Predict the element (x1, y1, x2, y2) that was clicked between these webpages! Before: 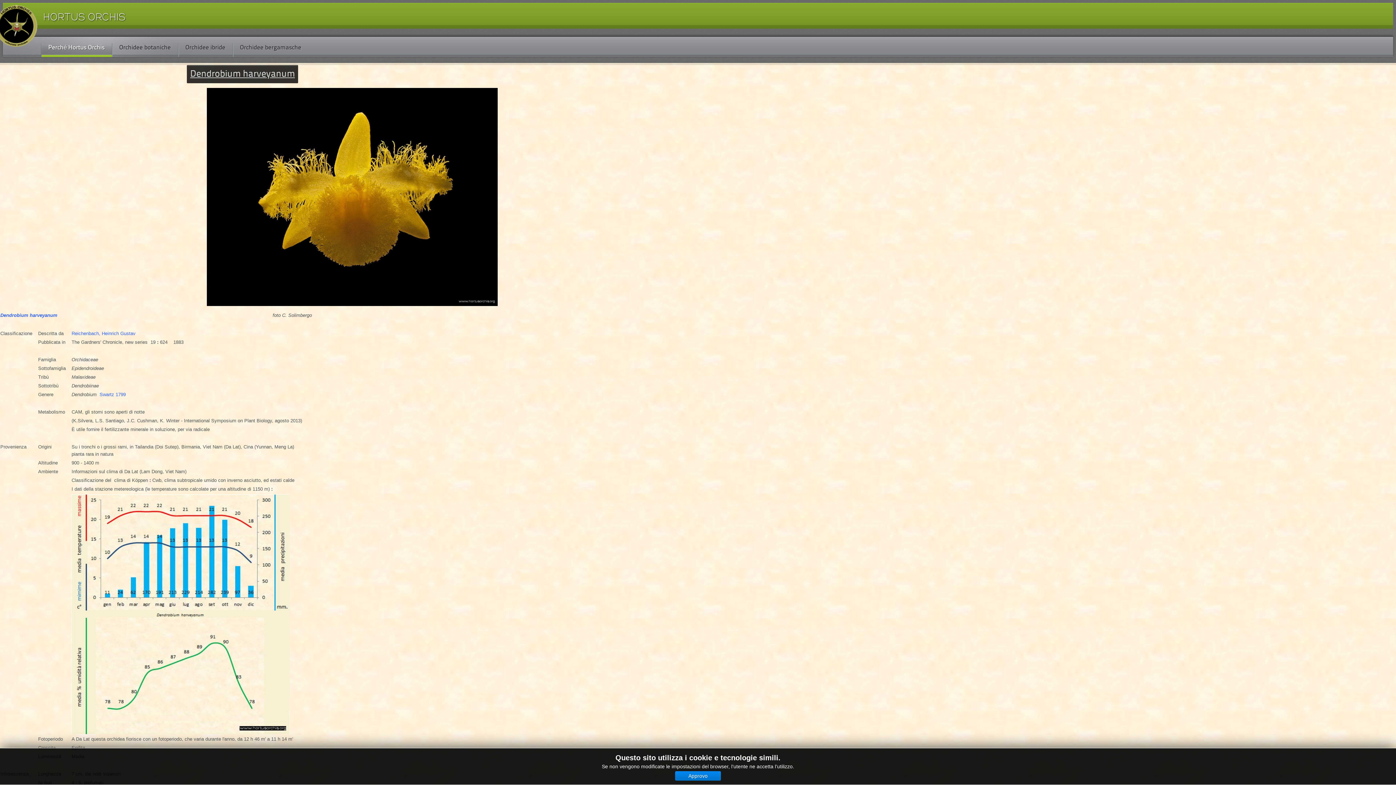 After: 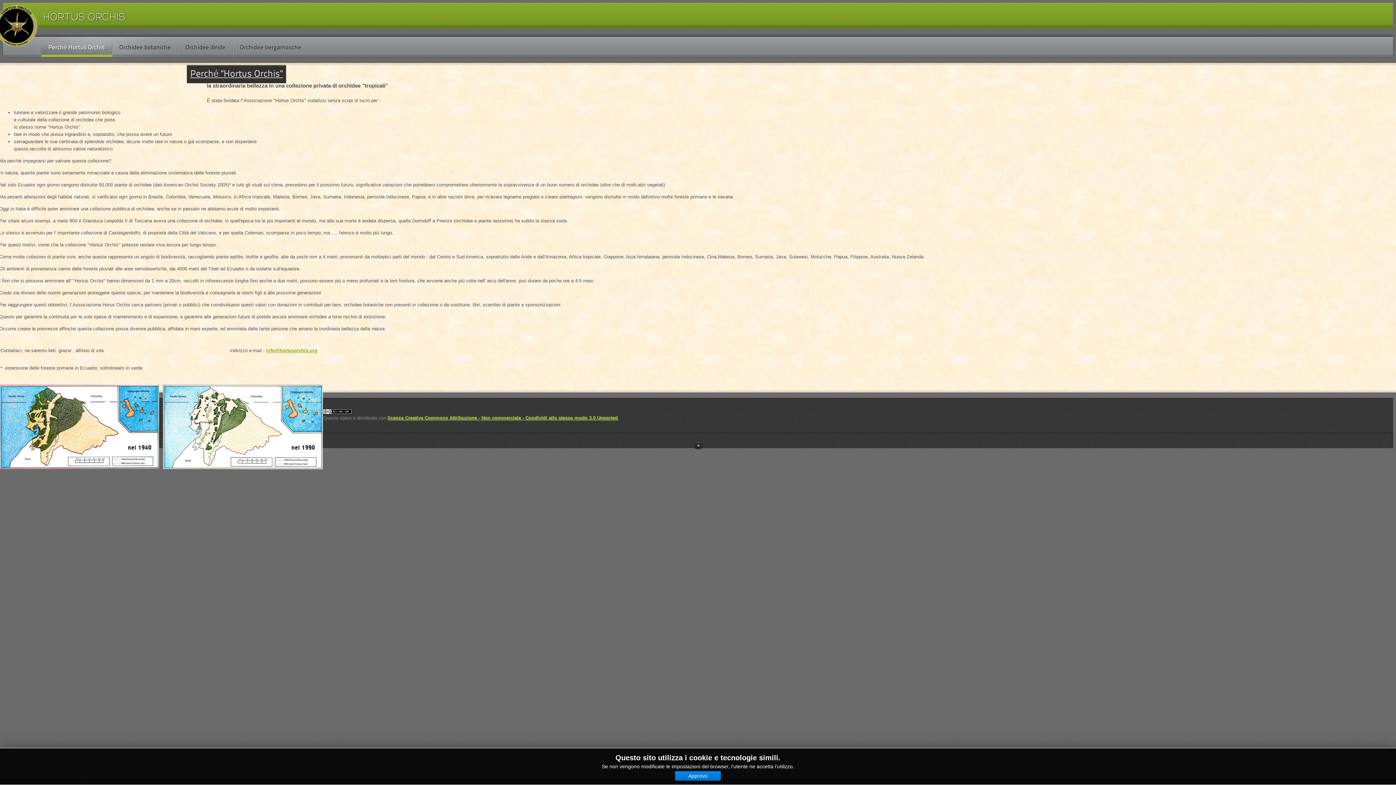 Action: bbox: (2, 9, 126, 25)